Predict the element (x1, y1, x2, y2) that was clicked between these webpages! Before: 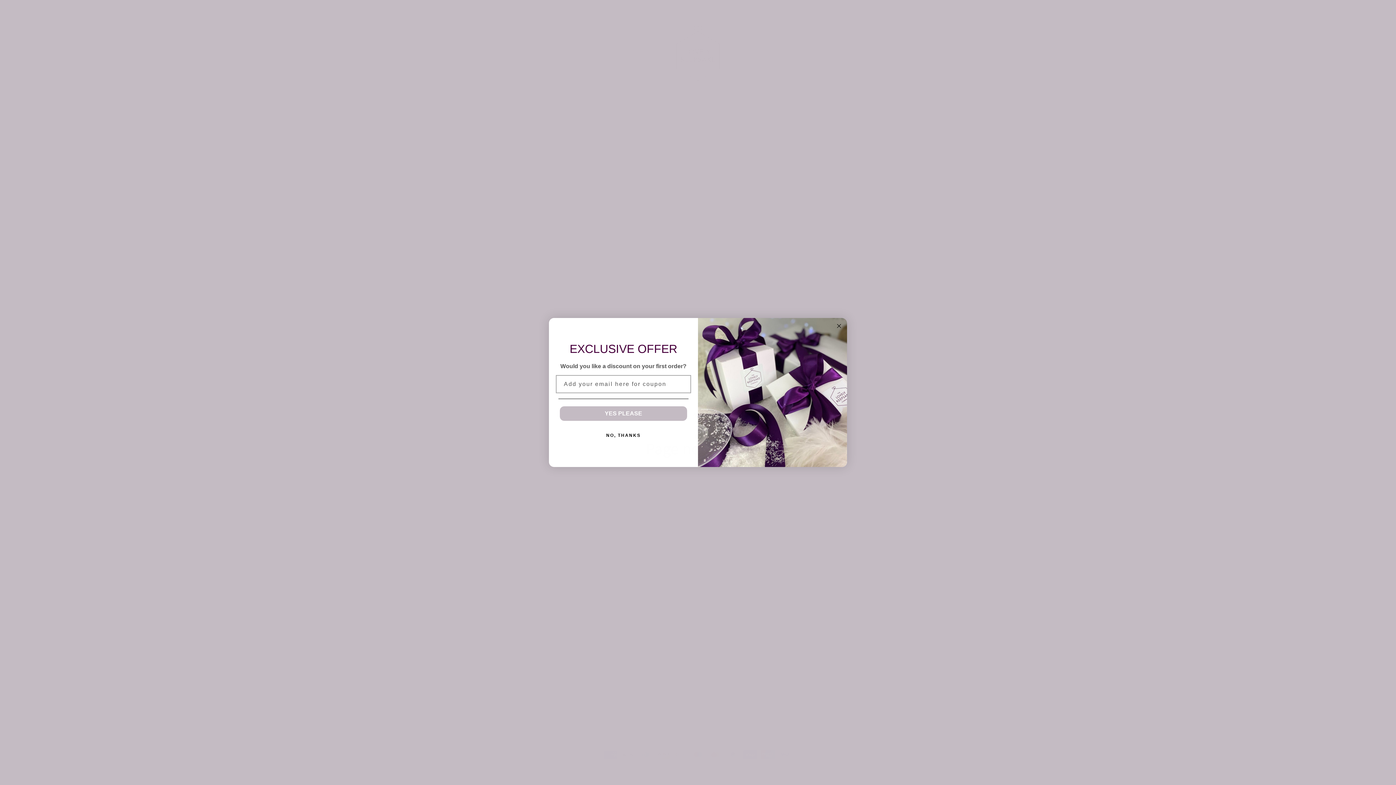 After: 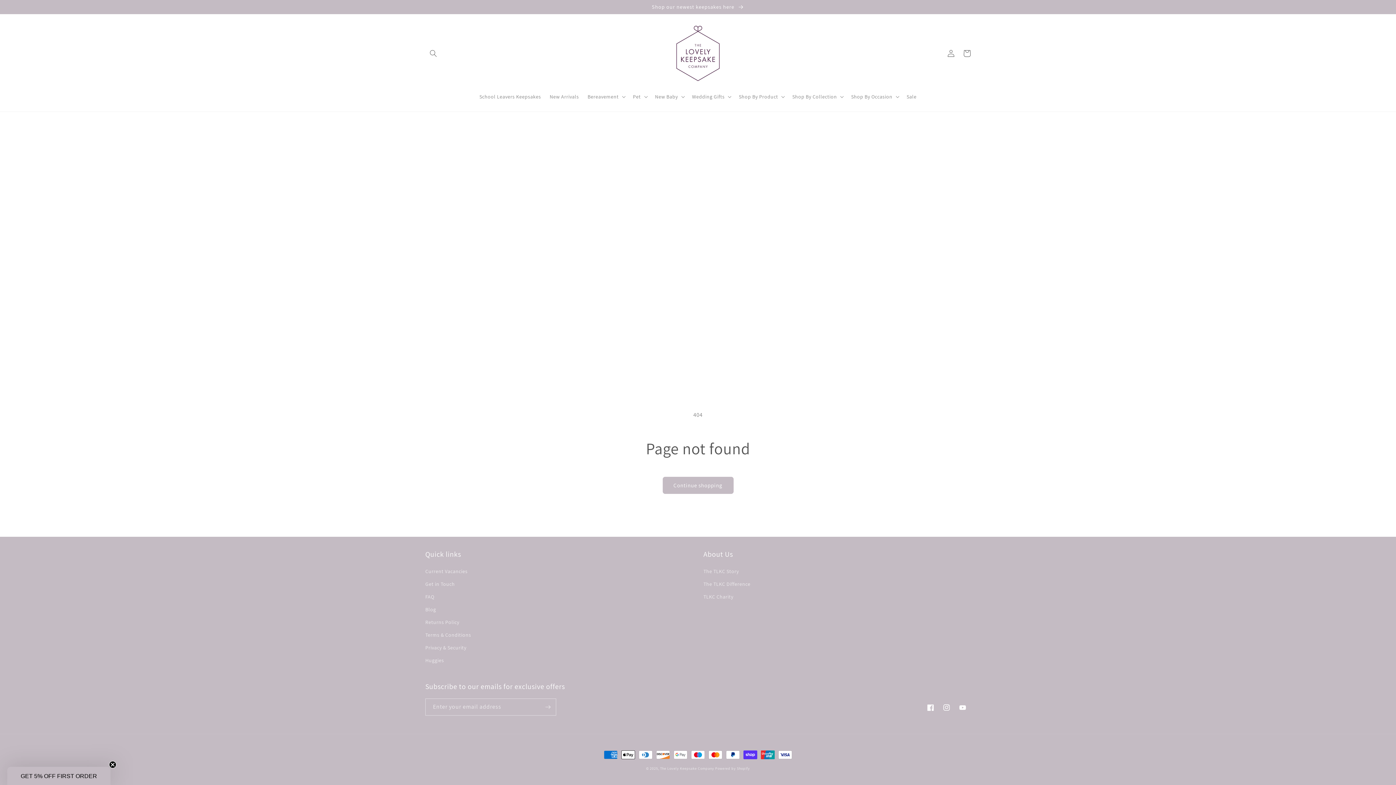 Action: bbox: (558, 443, 688, 457) label: NO, THANKS